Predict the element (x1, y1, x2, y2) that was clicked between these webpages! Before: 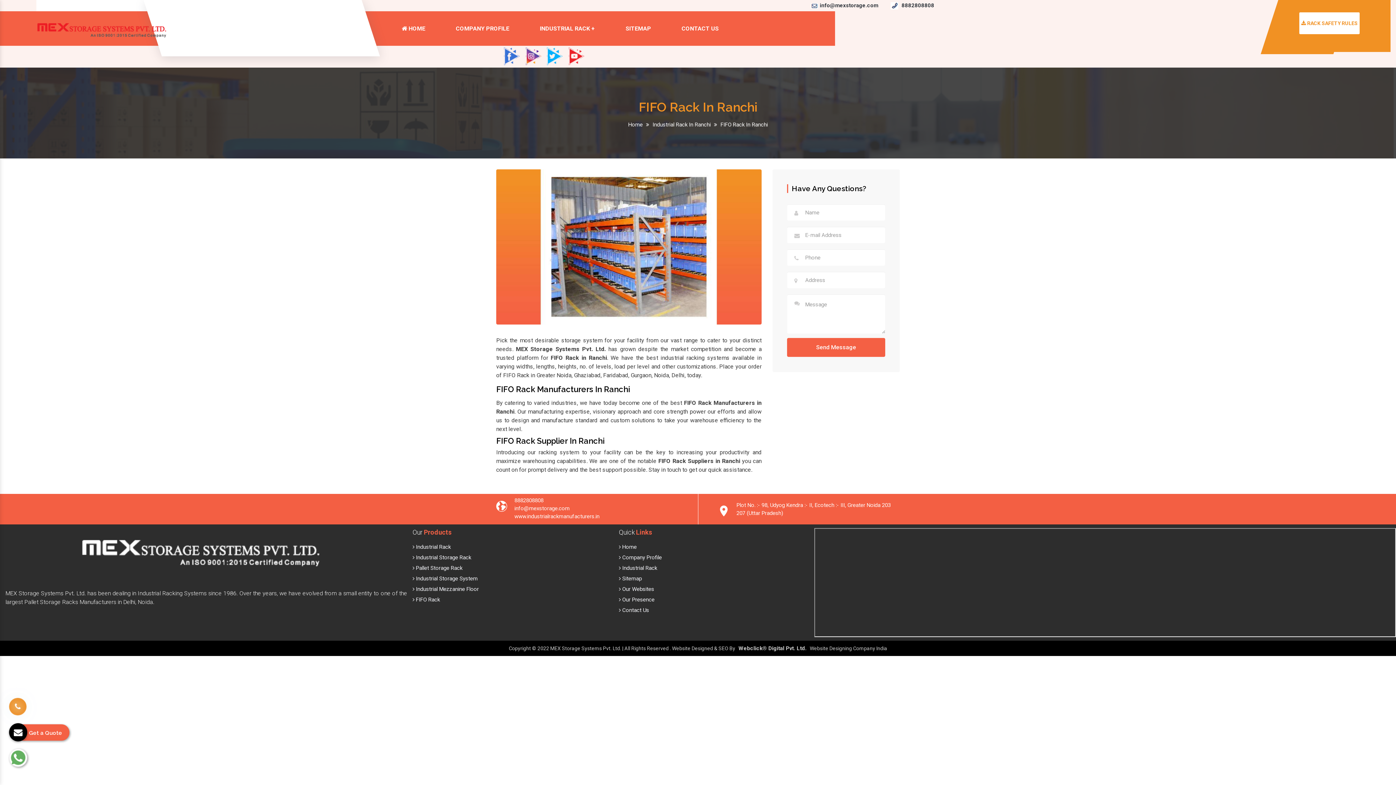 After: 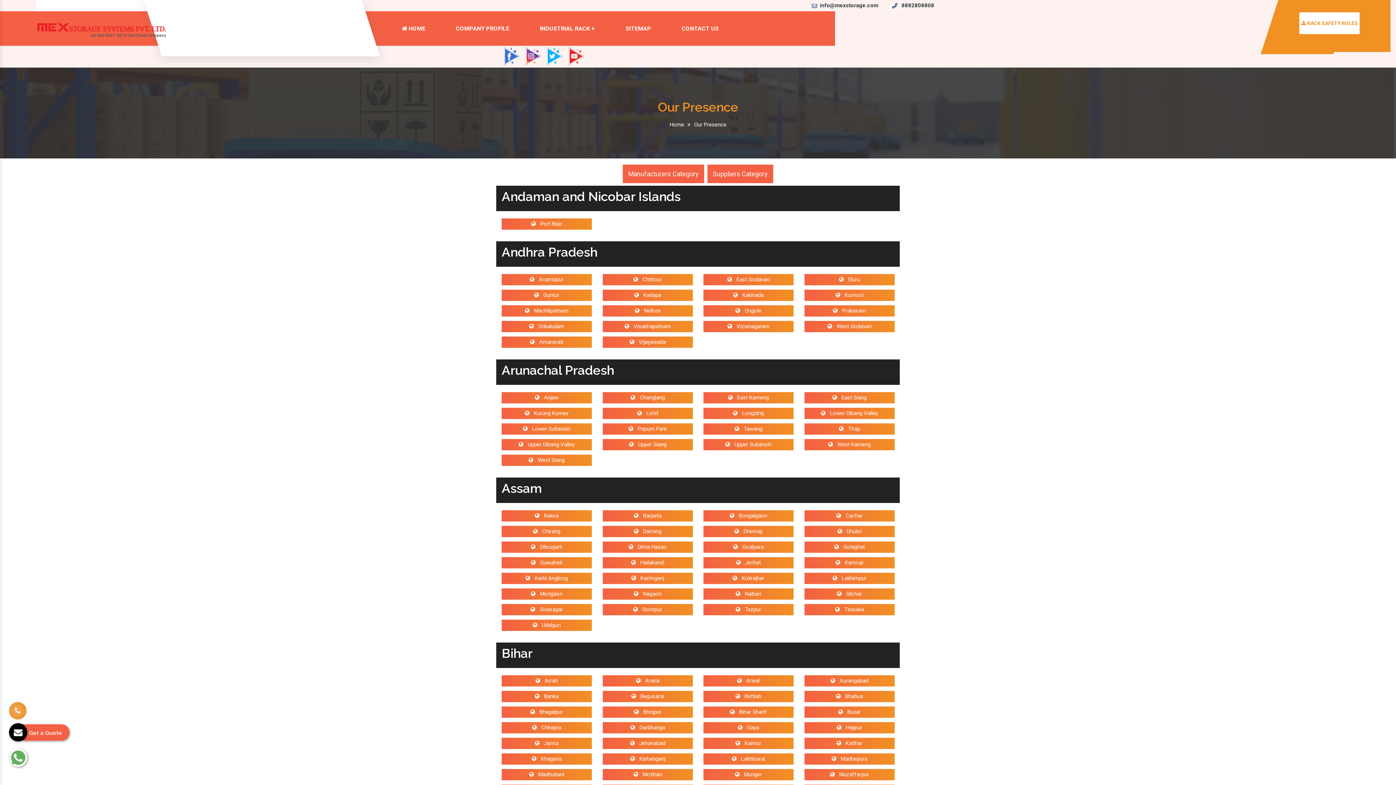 Action: label:  Our Presence bbox: (619, 596, 654, 603)